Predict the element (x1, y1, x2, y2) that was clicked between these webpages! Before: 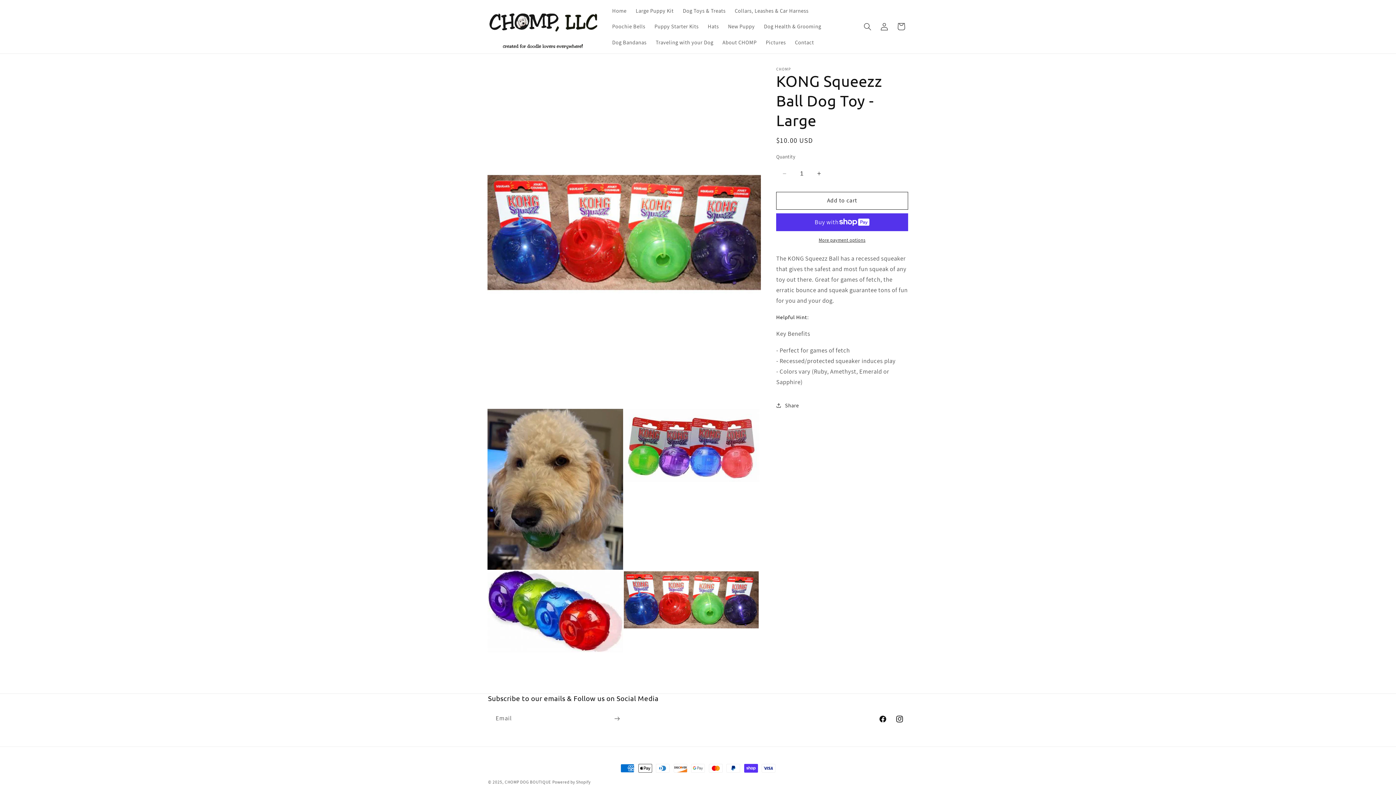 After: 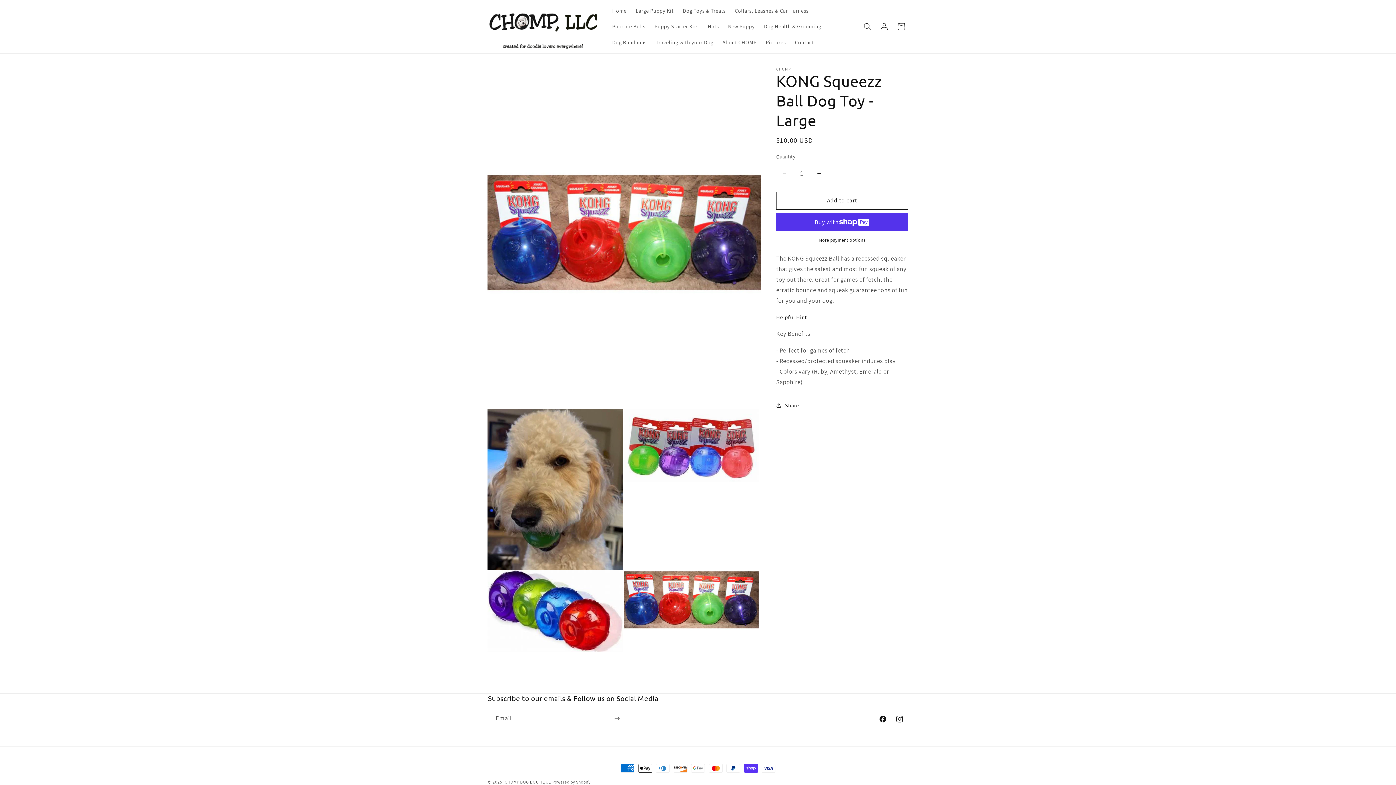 Action: bbox: (776, 165, 792, 182) label: Decrease quantity for KONG Squeezz Ball Dog Toy - Large